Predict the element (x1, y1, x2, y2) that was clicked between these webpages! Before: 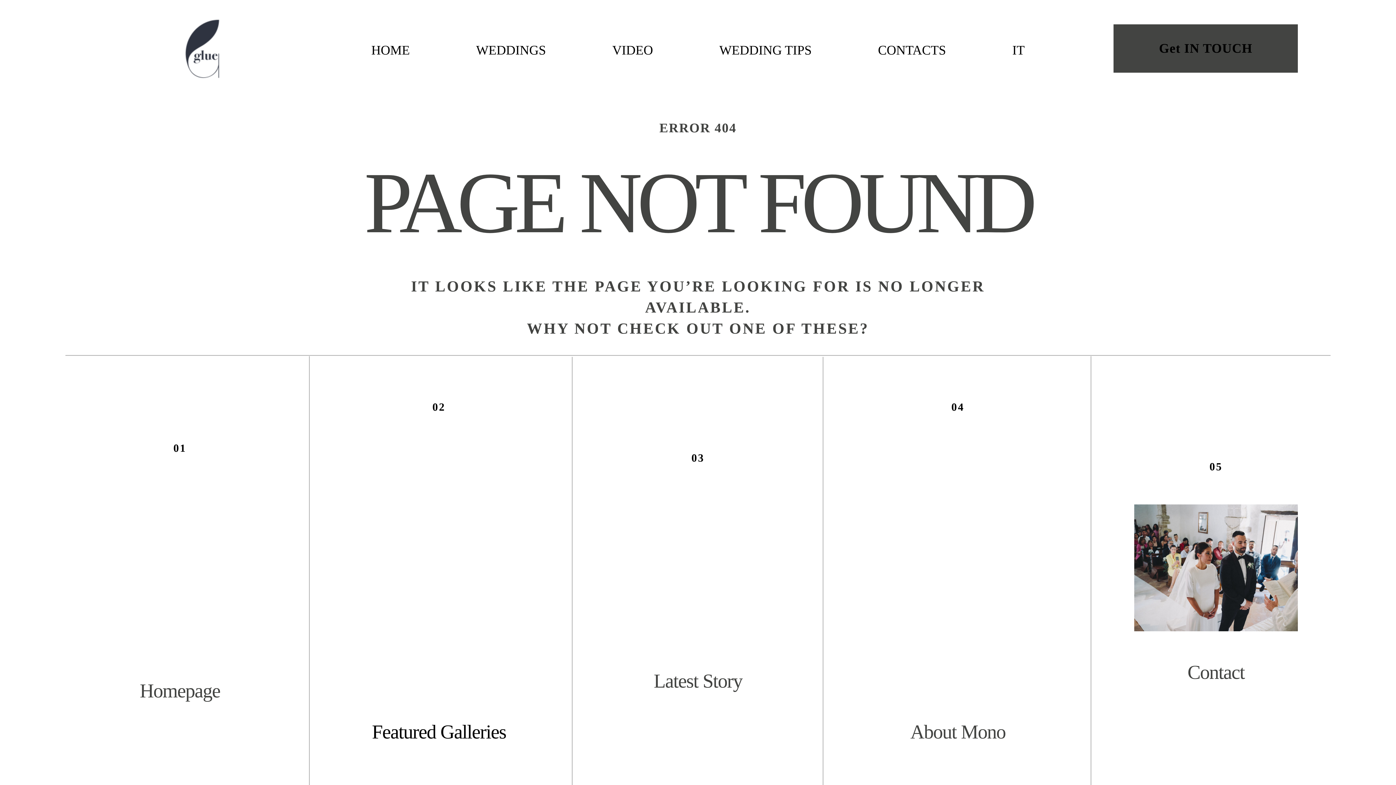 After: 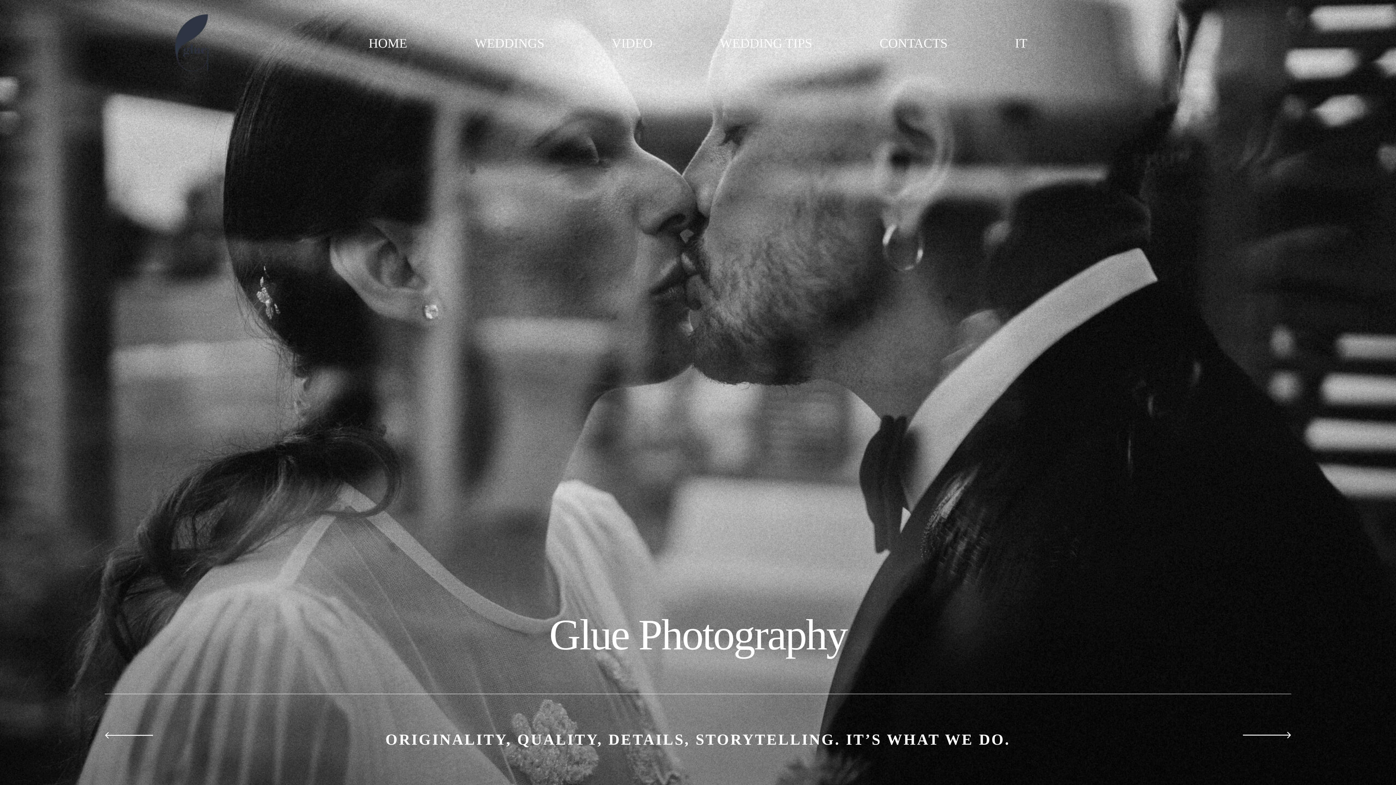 Action: bbox: (371, 43, 409, 57) label: HOME